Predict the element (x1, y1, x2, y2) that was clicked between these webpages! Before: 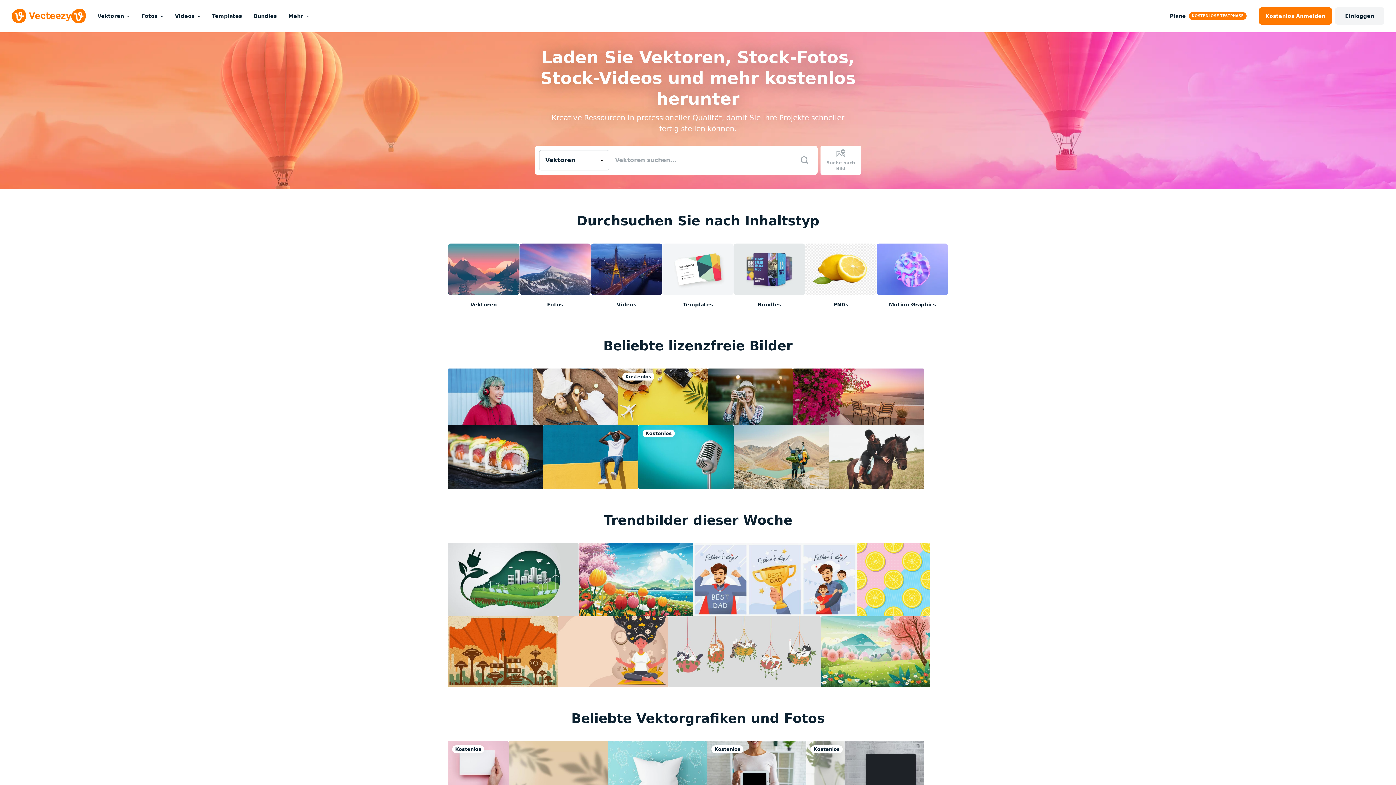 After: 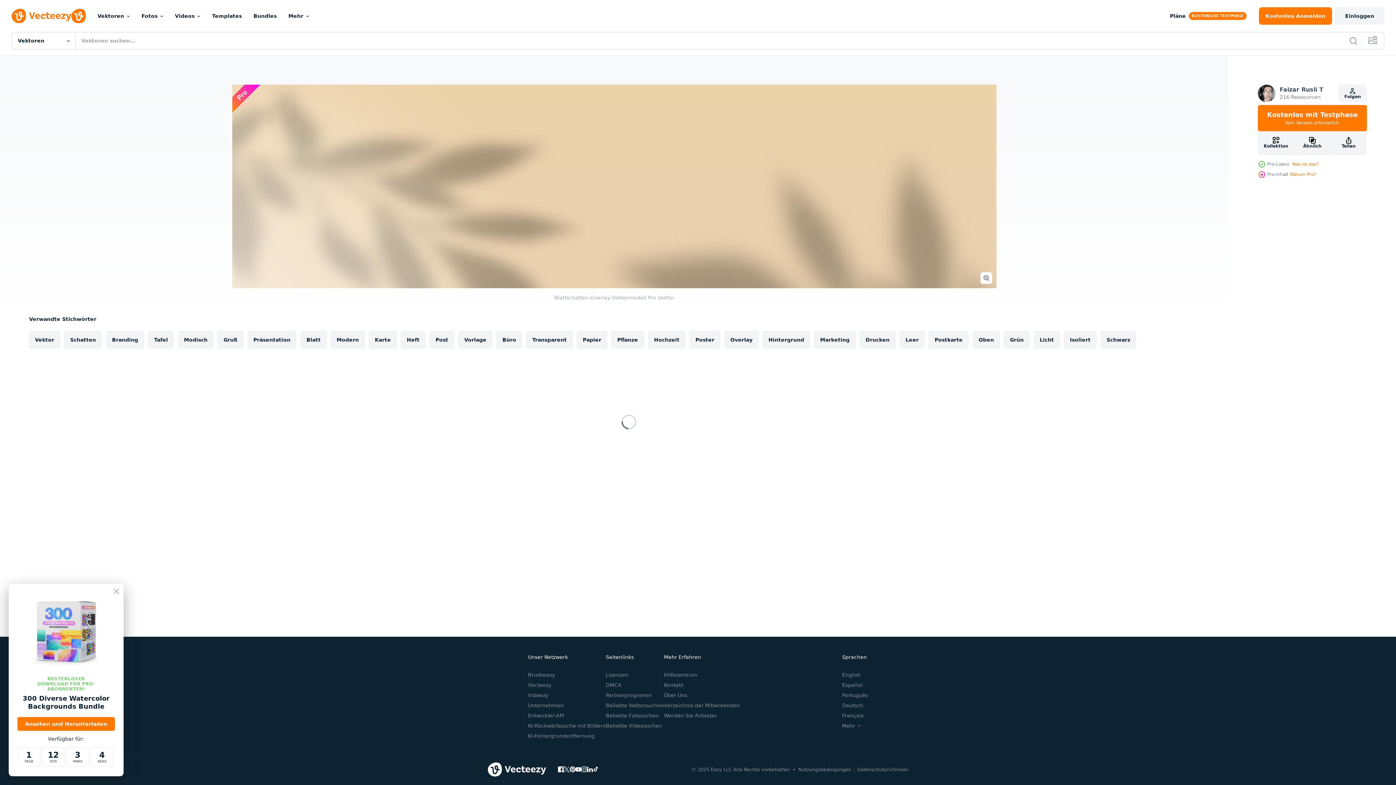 Action: bbox: (508, 741, 608, 807)